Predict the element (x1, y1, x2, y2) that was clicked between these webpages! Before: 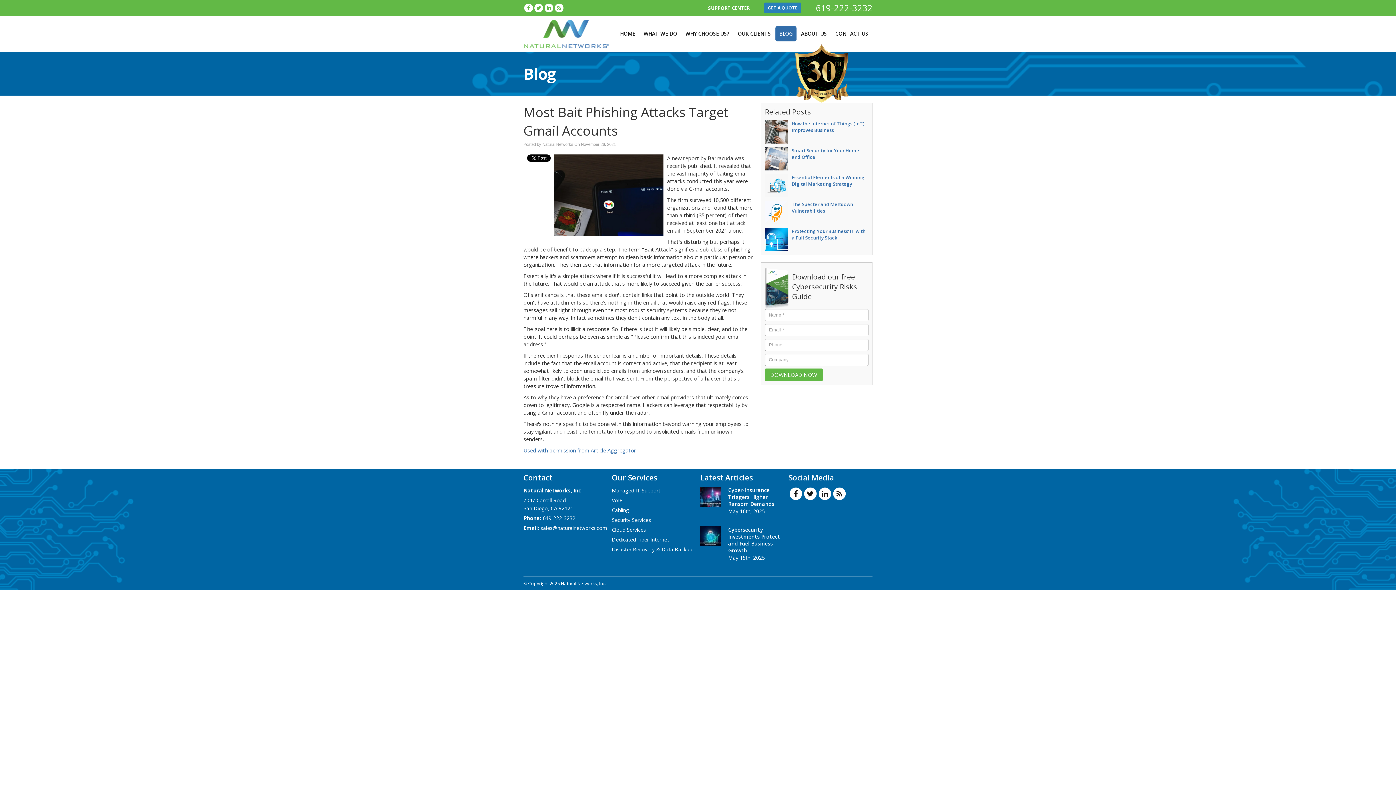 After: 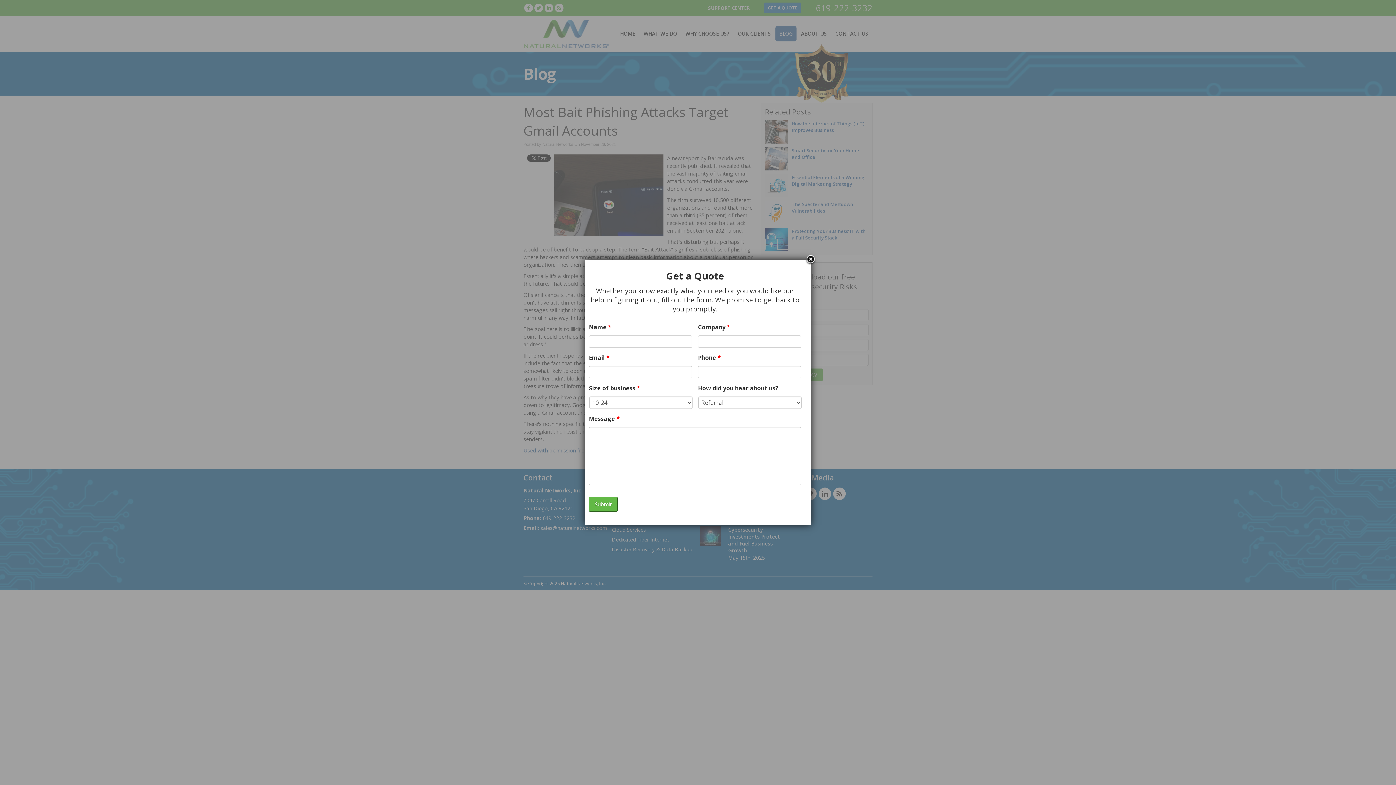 Action: bbox: (764, 2, 801, 13) label: GET A QUOTE